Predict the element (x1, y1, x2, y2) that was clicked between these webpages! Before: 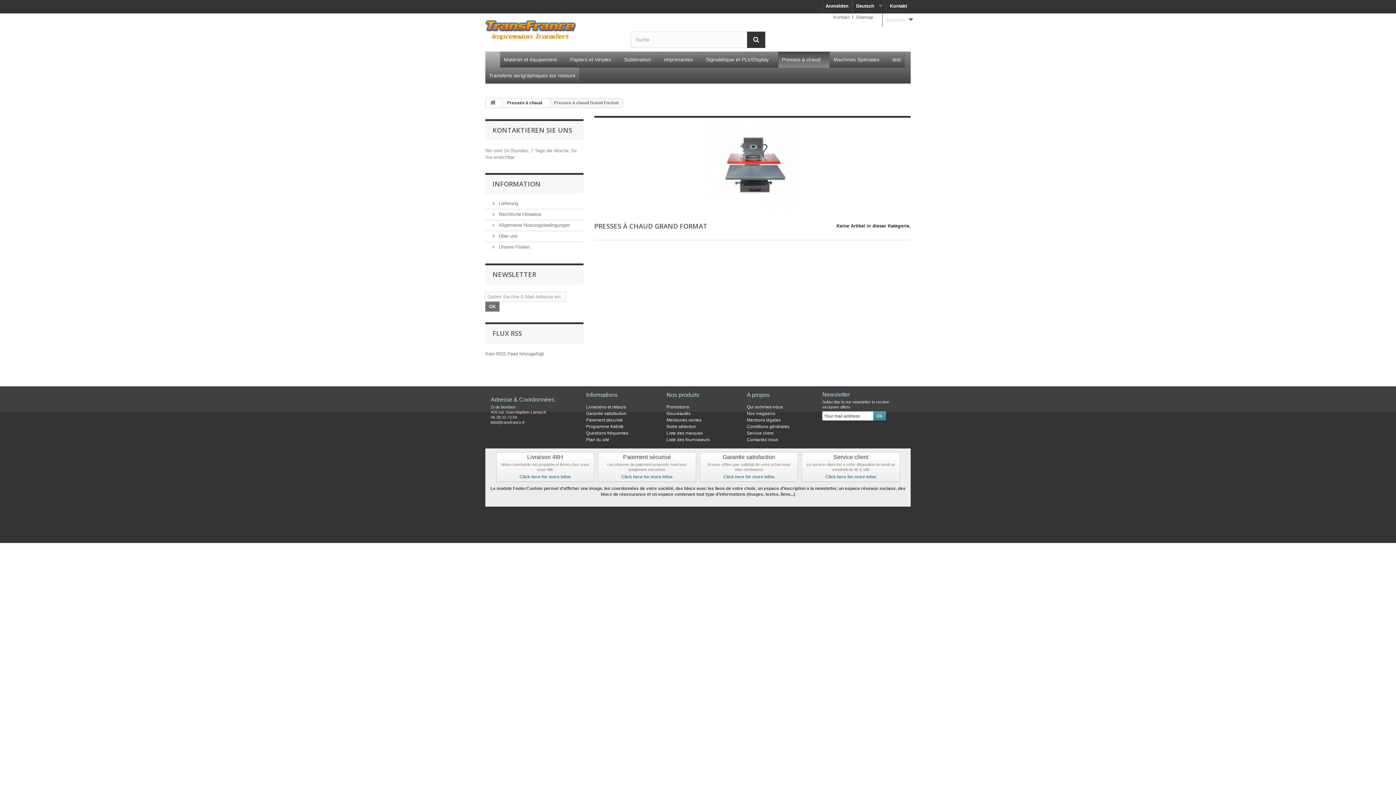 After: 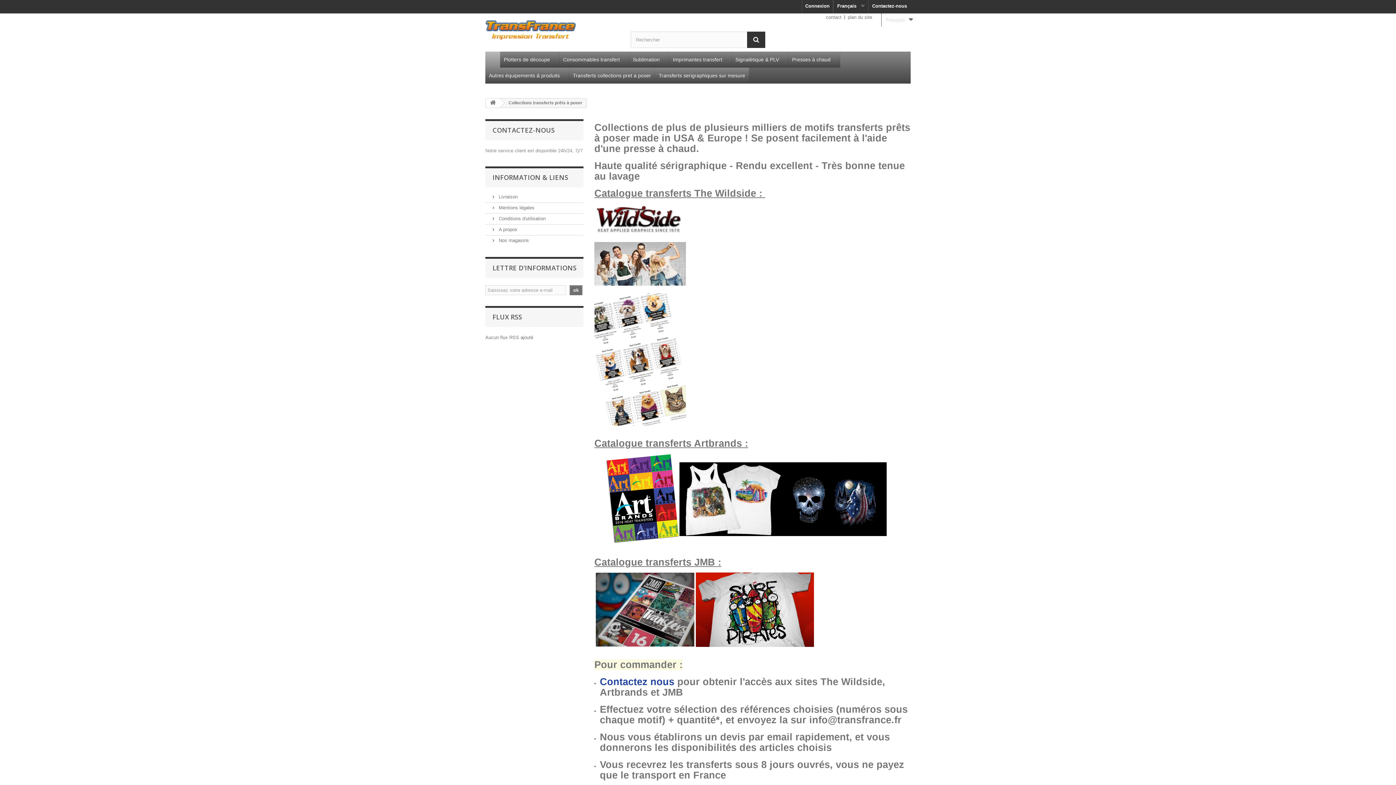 Action: bbox: (889, 51, 904, 67) label: test